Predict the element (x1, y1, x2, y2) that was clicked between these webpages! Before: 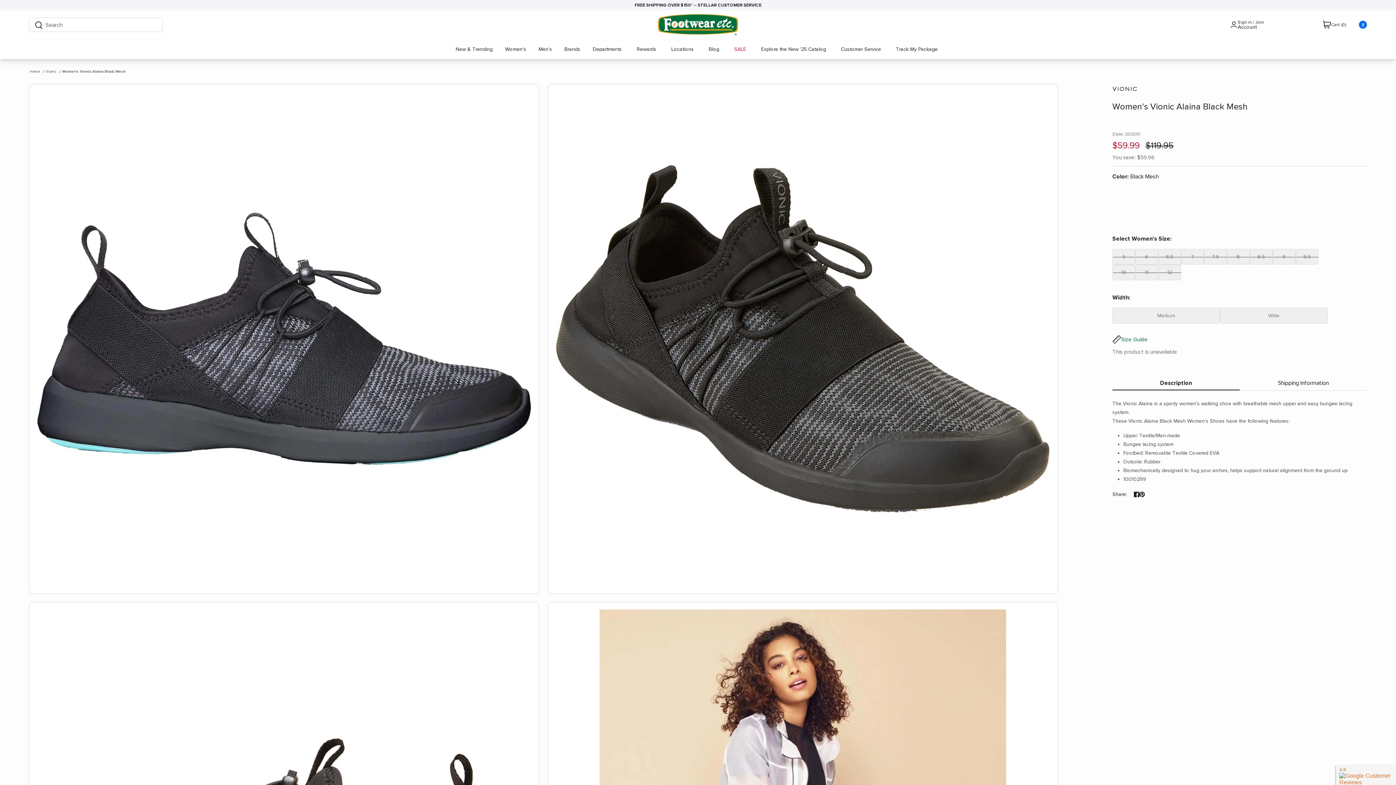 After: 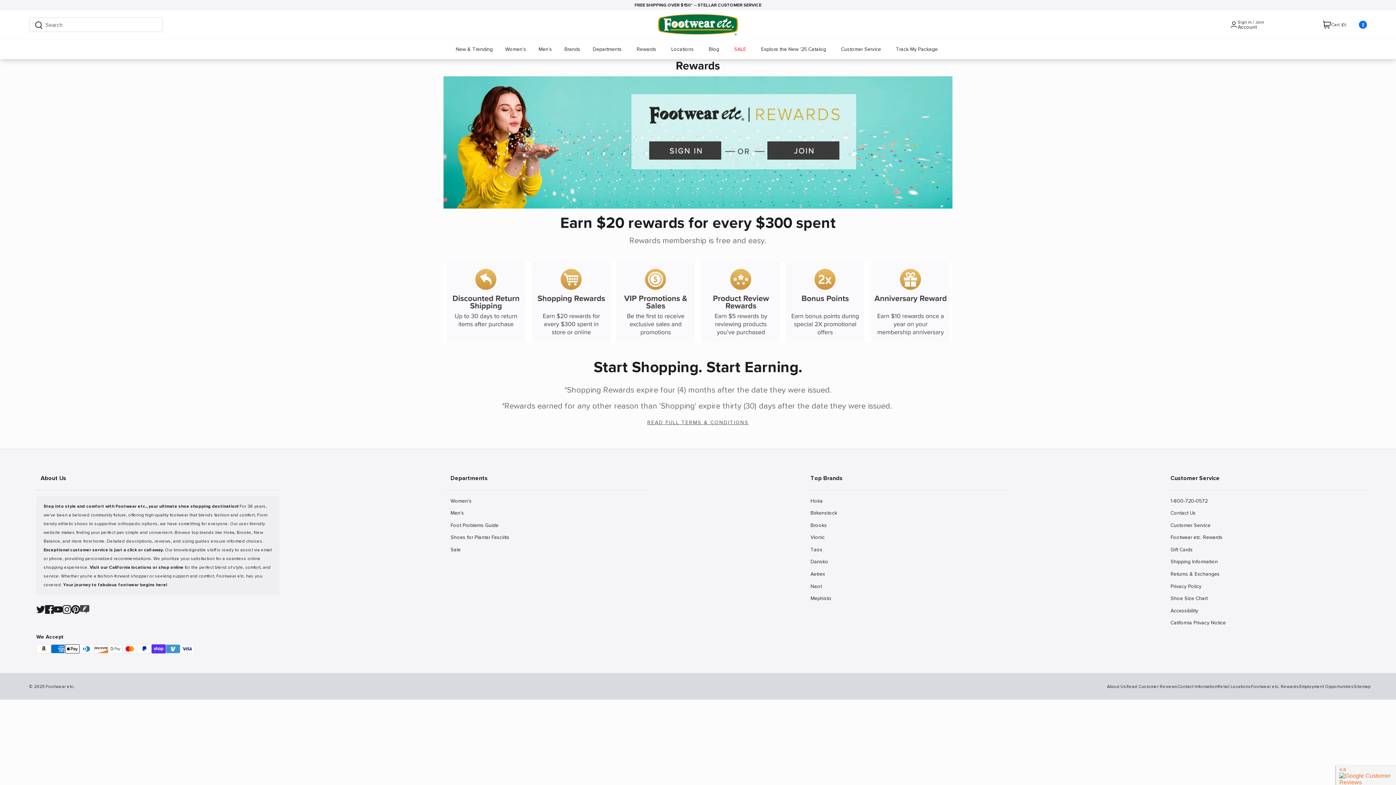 Action: label: Rewards bbox: (628, 39, 665, 58)